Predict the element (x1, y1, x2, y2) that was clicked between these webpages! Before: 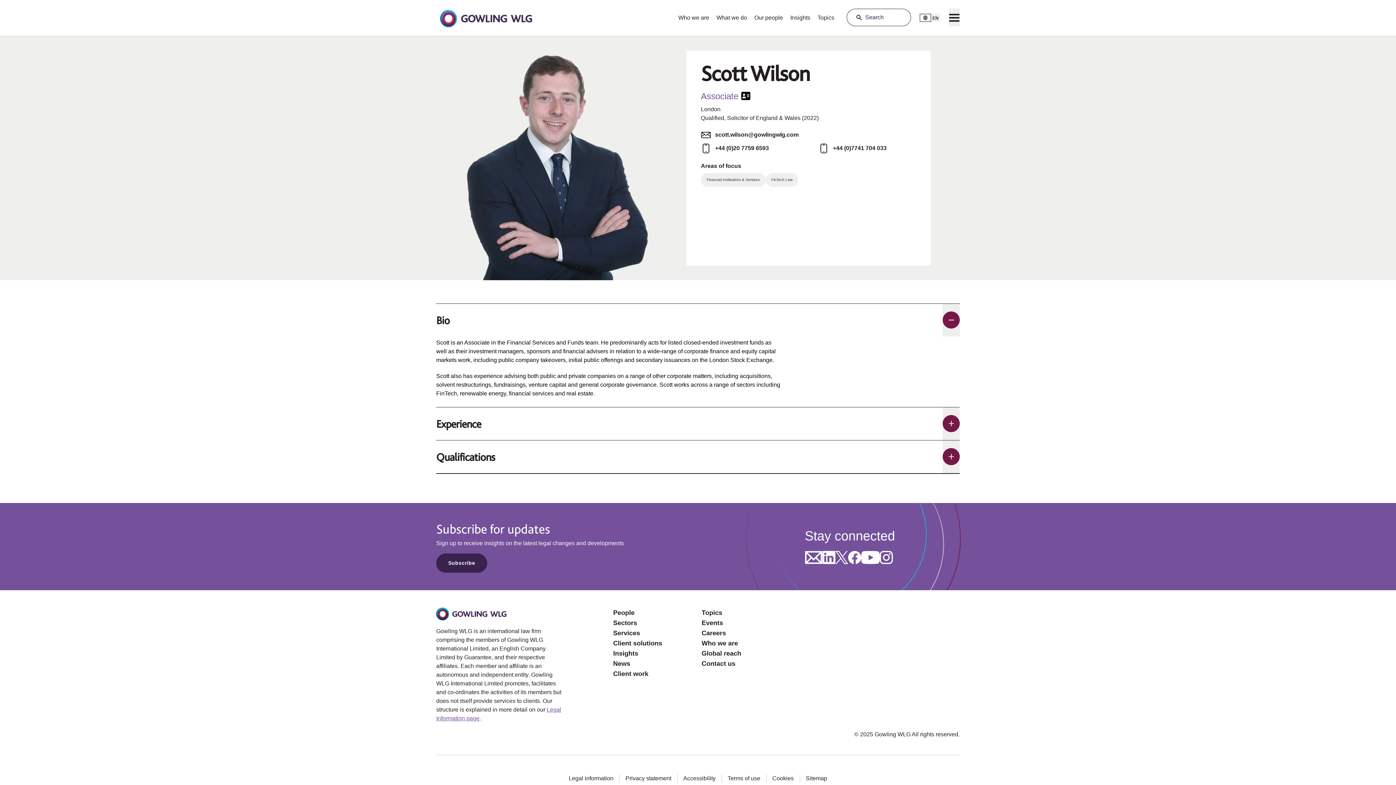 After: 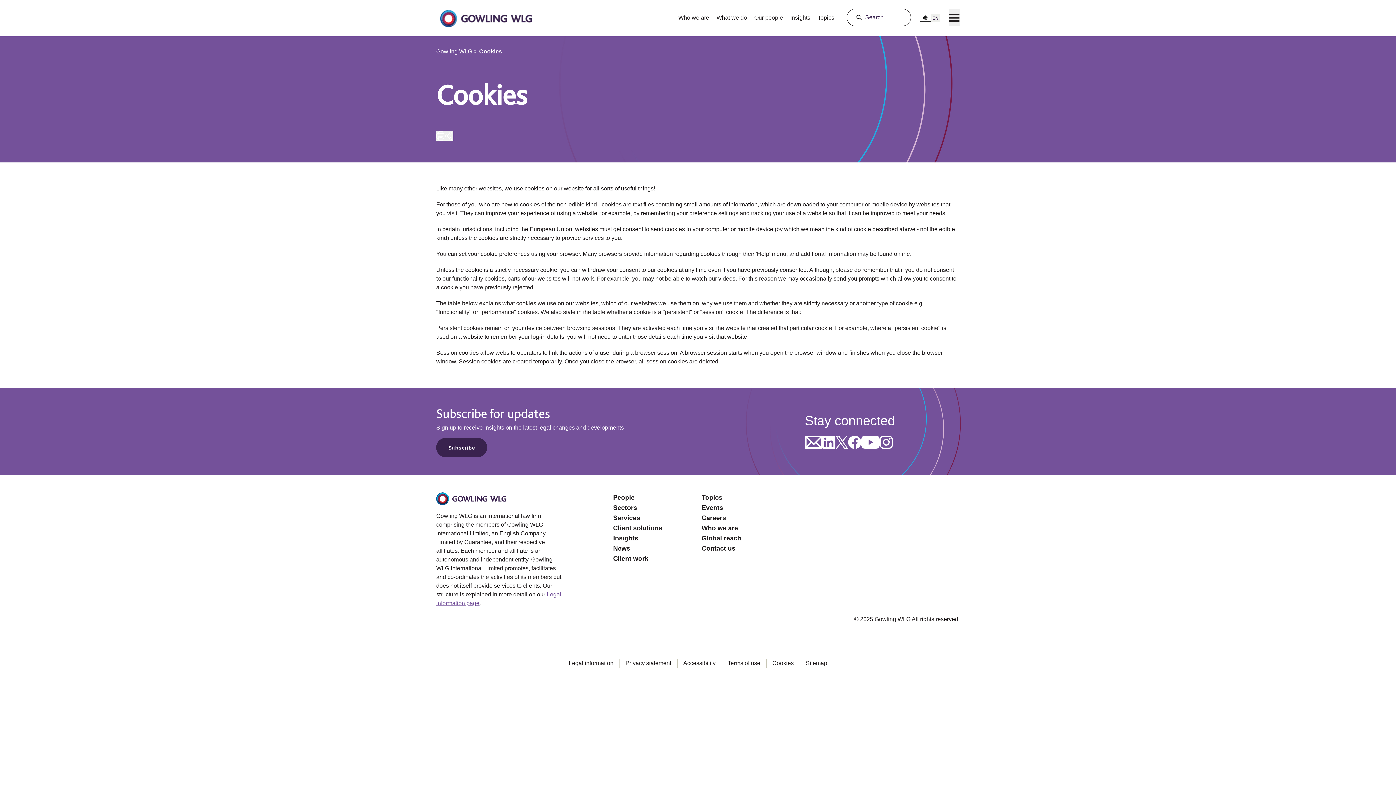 Action: label: Cookies bbox: (772, 774, 794, 783)